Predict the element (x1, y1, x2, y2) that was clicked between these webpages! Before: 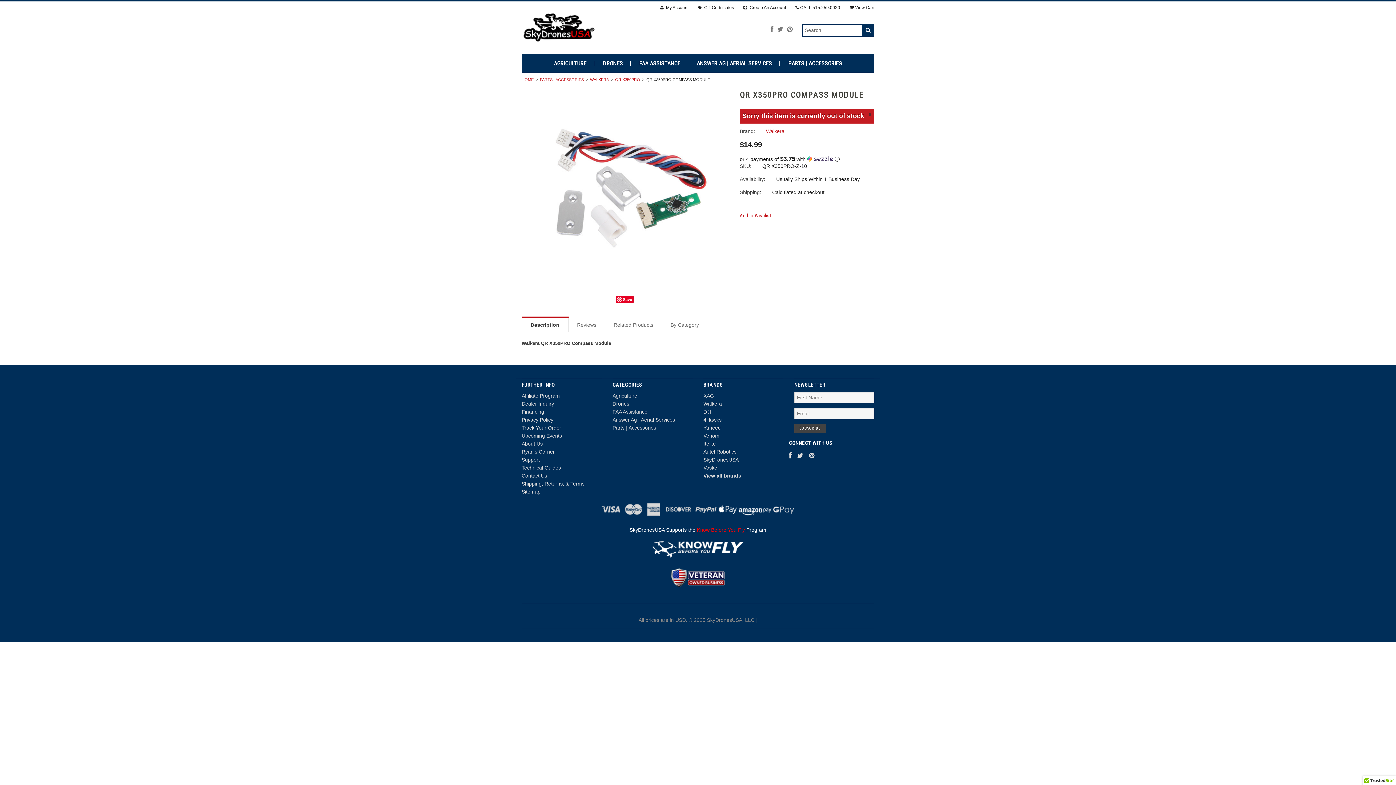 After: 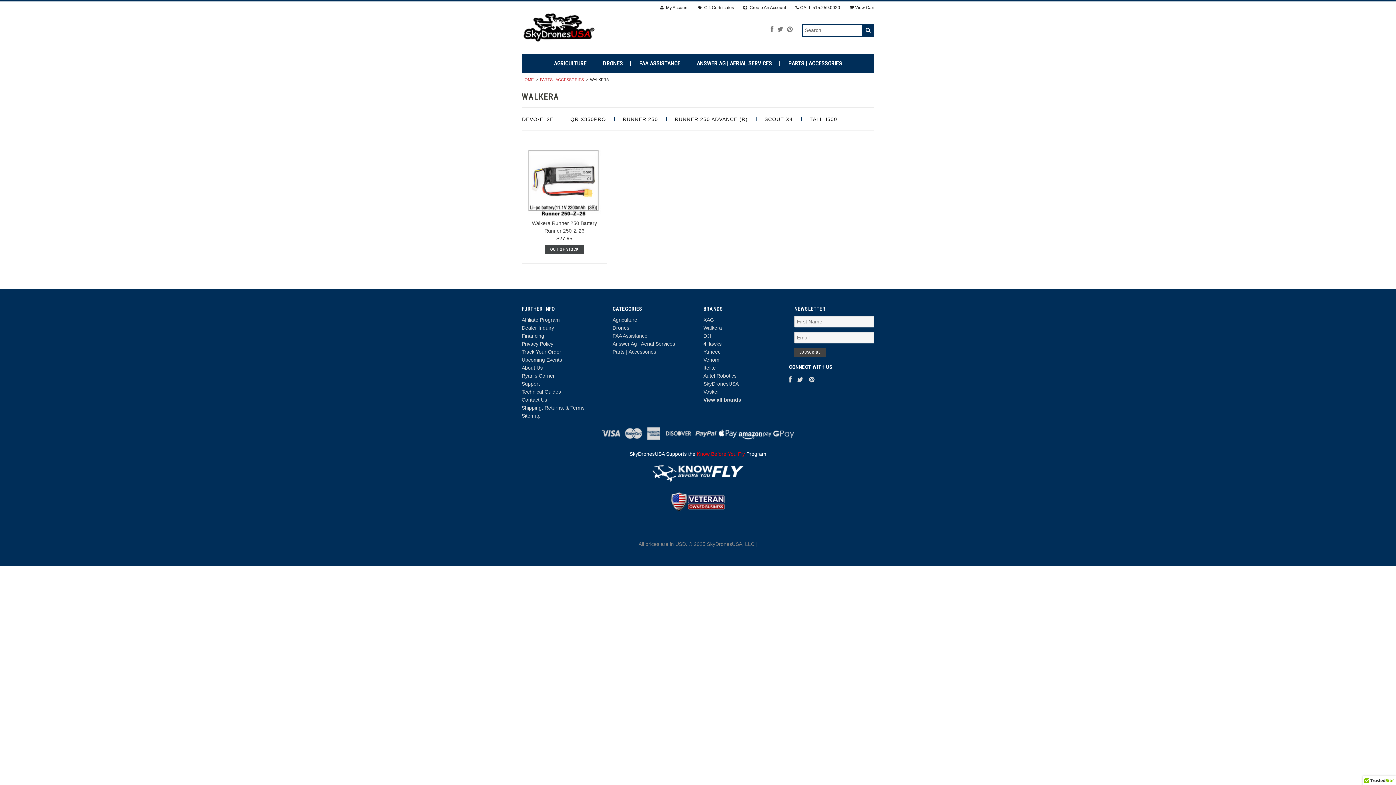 Action: bbox: (588, 77, 609, 81) label: WALKERA